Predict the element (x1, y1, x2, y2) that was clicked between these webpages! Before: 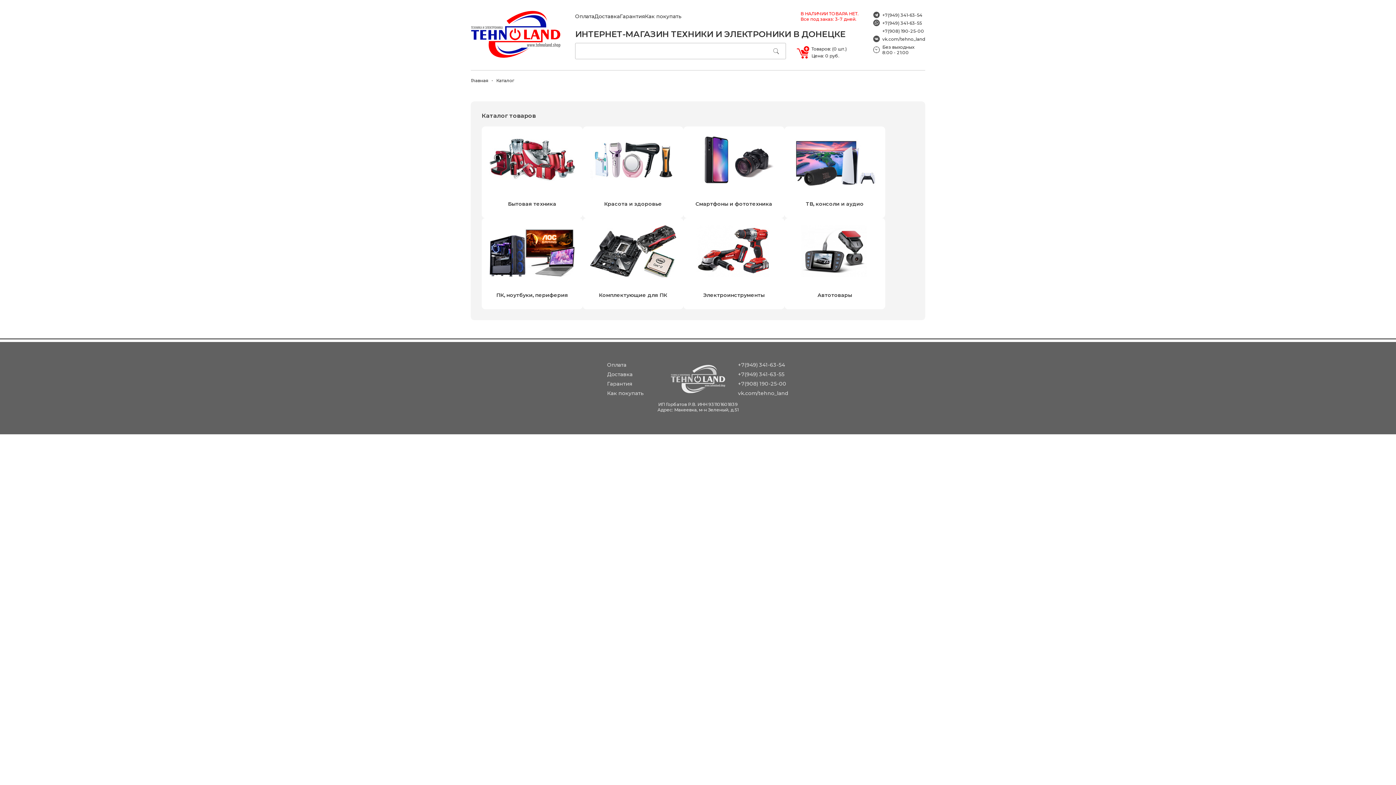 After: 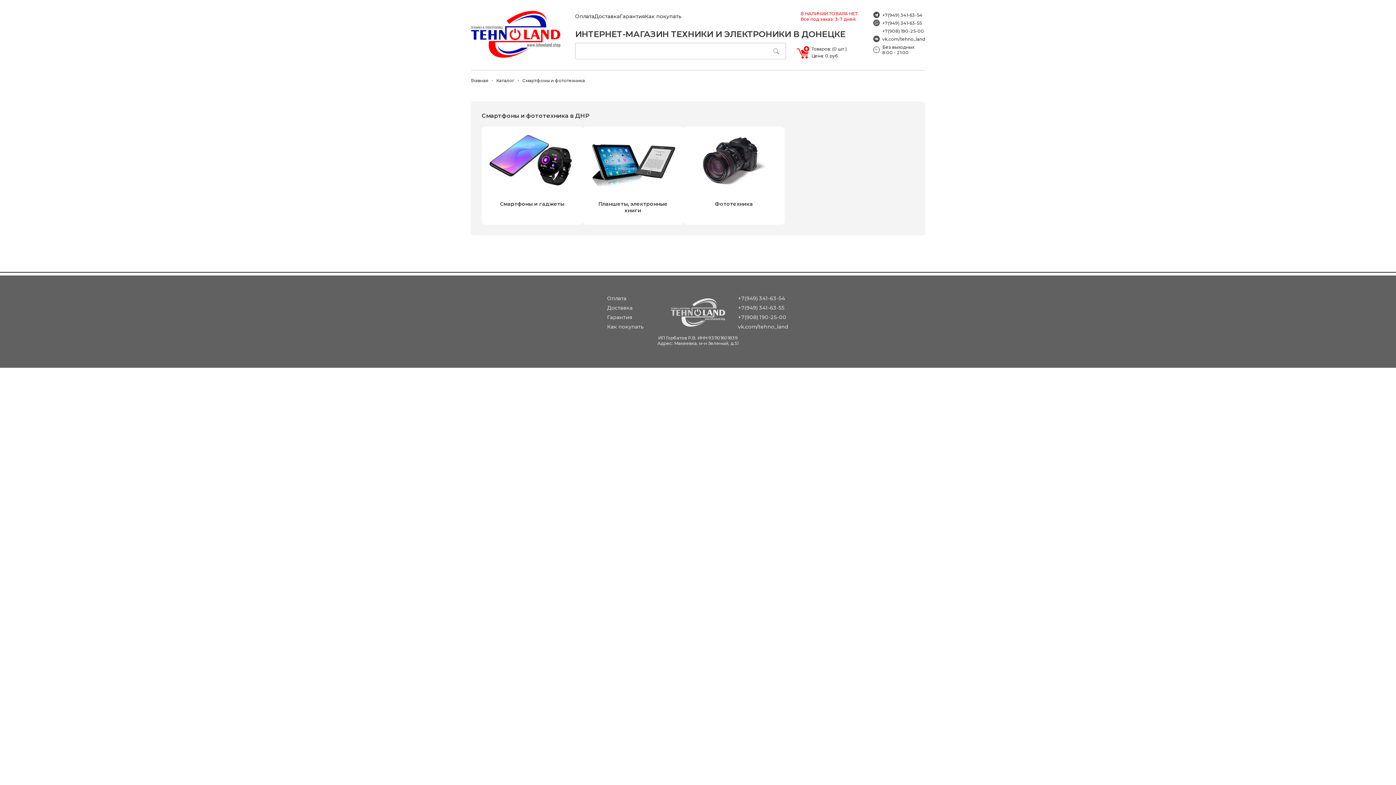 Action: bbox: (683, 126, 784, 218) label: Смартфоны и фототехника